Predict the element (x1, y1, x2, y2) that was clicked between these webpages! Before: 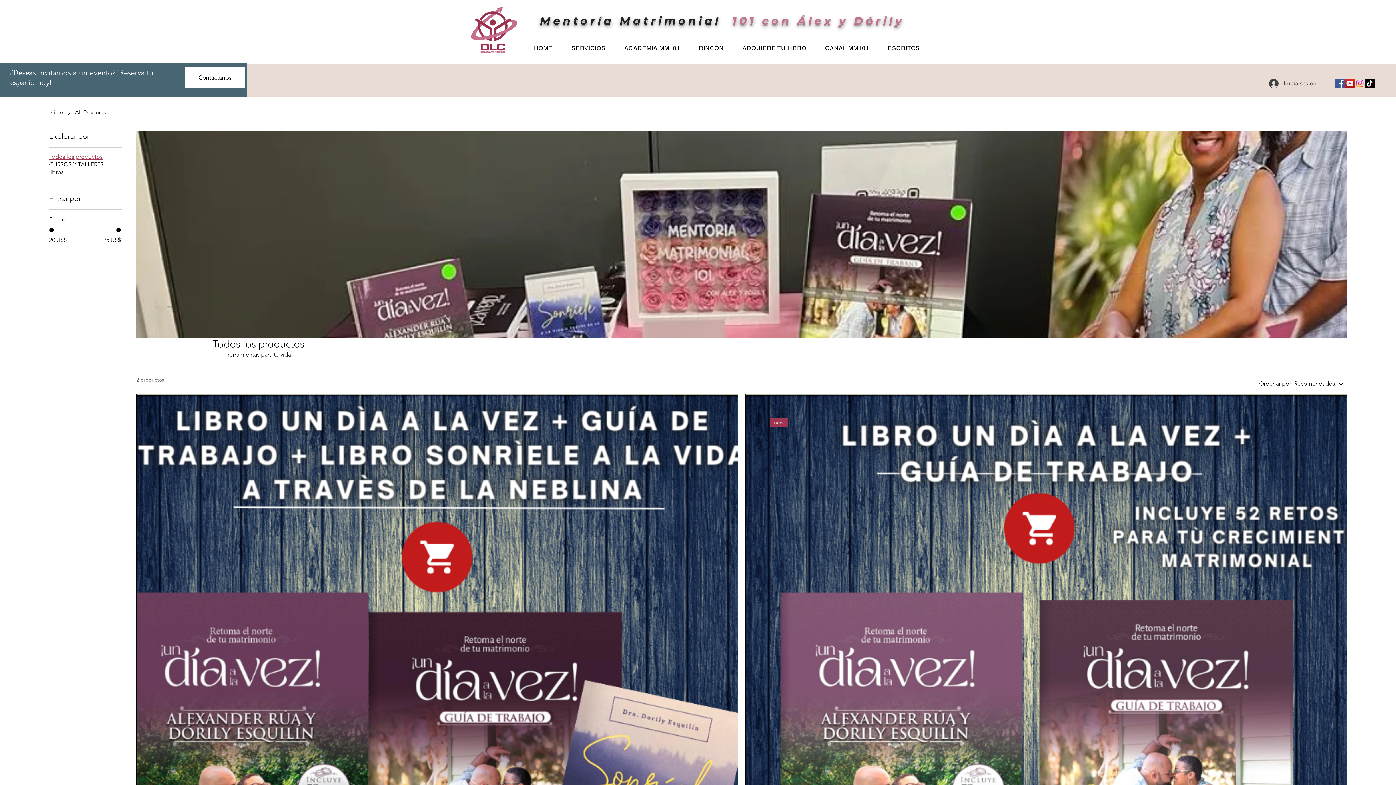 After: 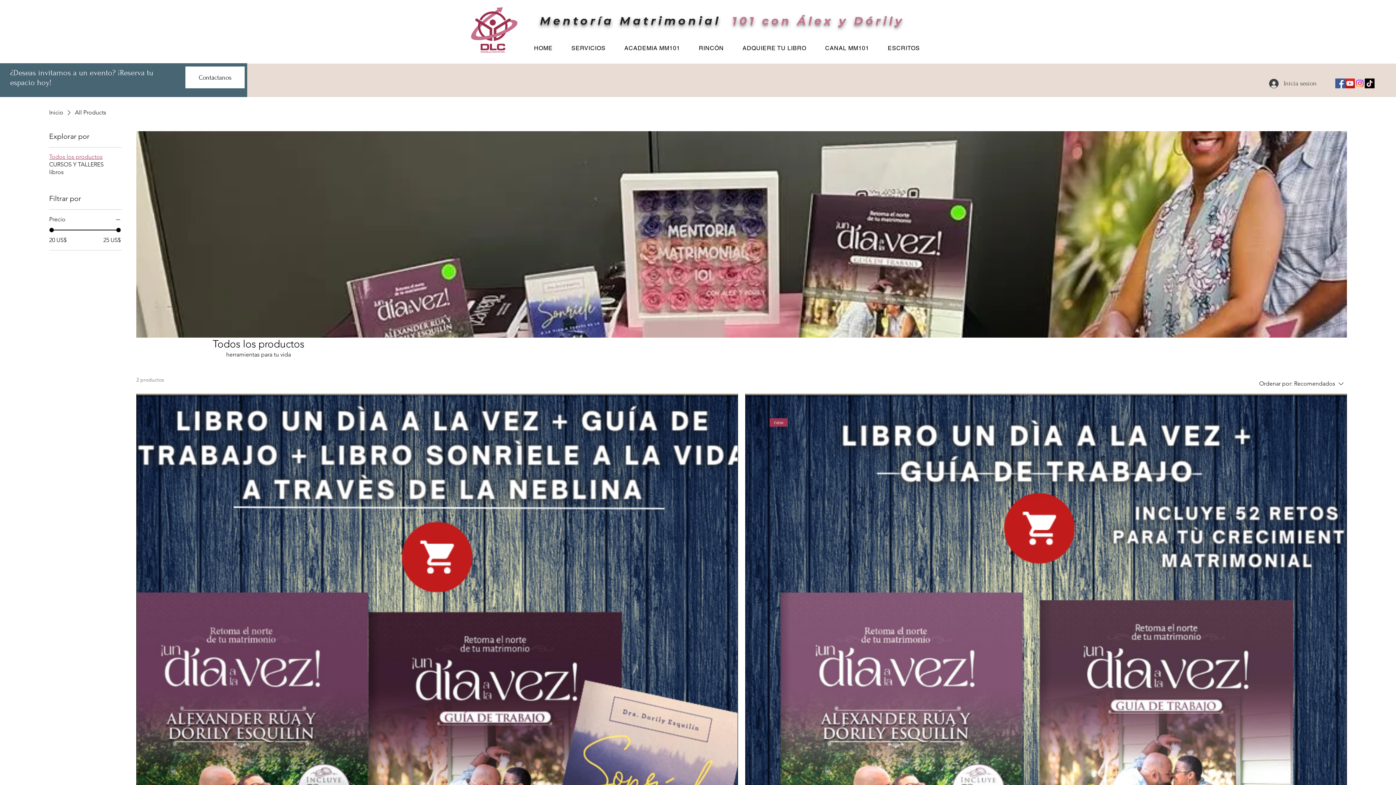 Action: label:   101 con Álex y Dórily bbox: (721, 14, 904, 27)